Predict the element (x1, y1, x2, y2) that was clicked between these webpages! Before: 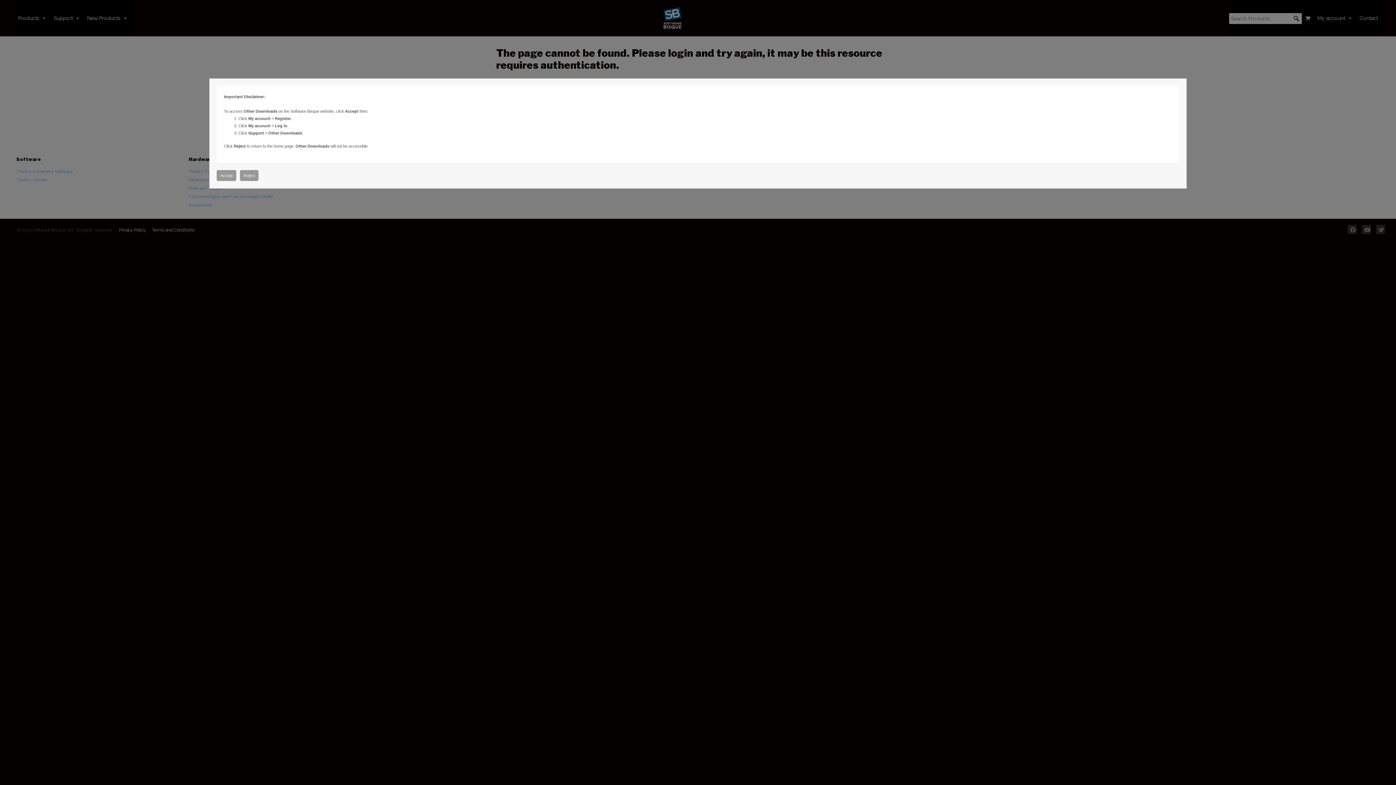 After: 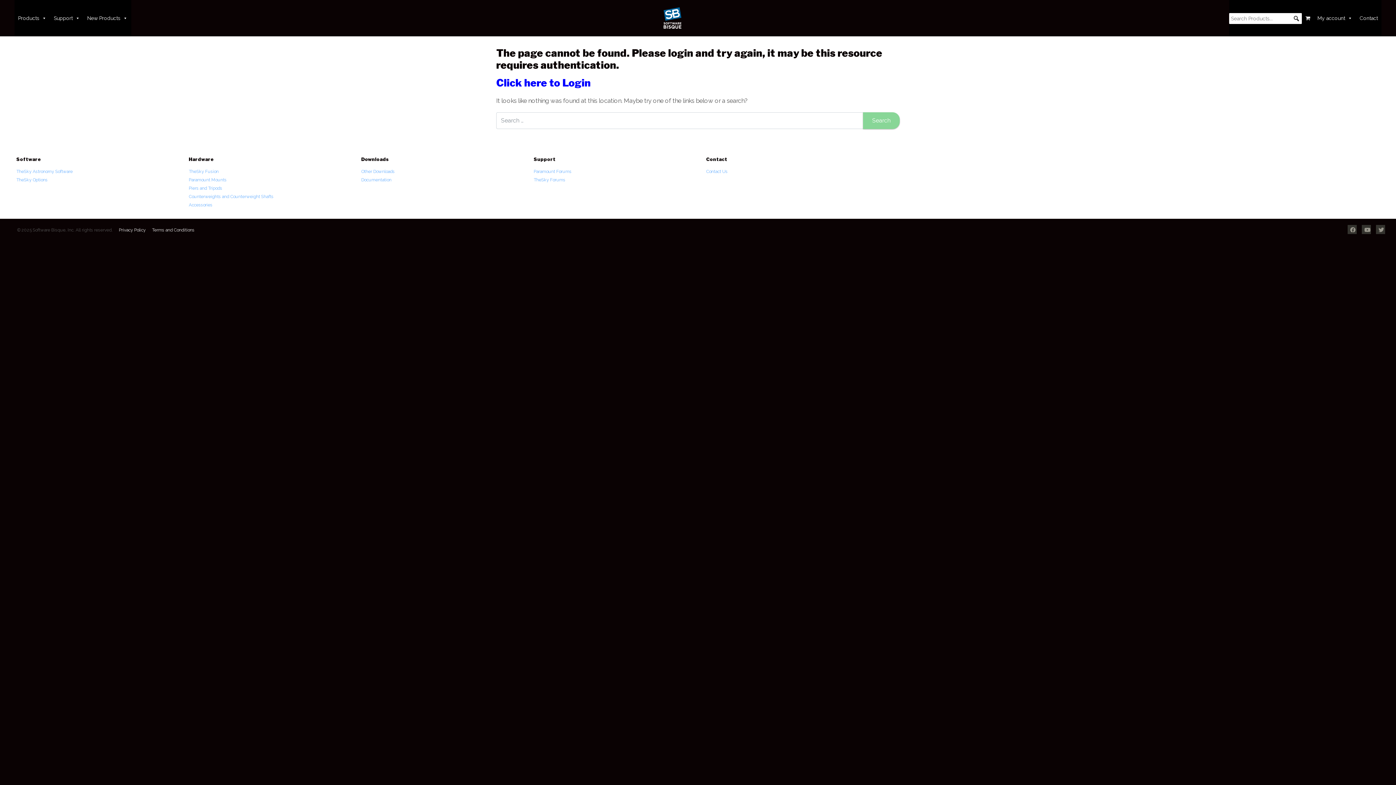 Action: bbox: (216, 170, 236, 181) label: Accept